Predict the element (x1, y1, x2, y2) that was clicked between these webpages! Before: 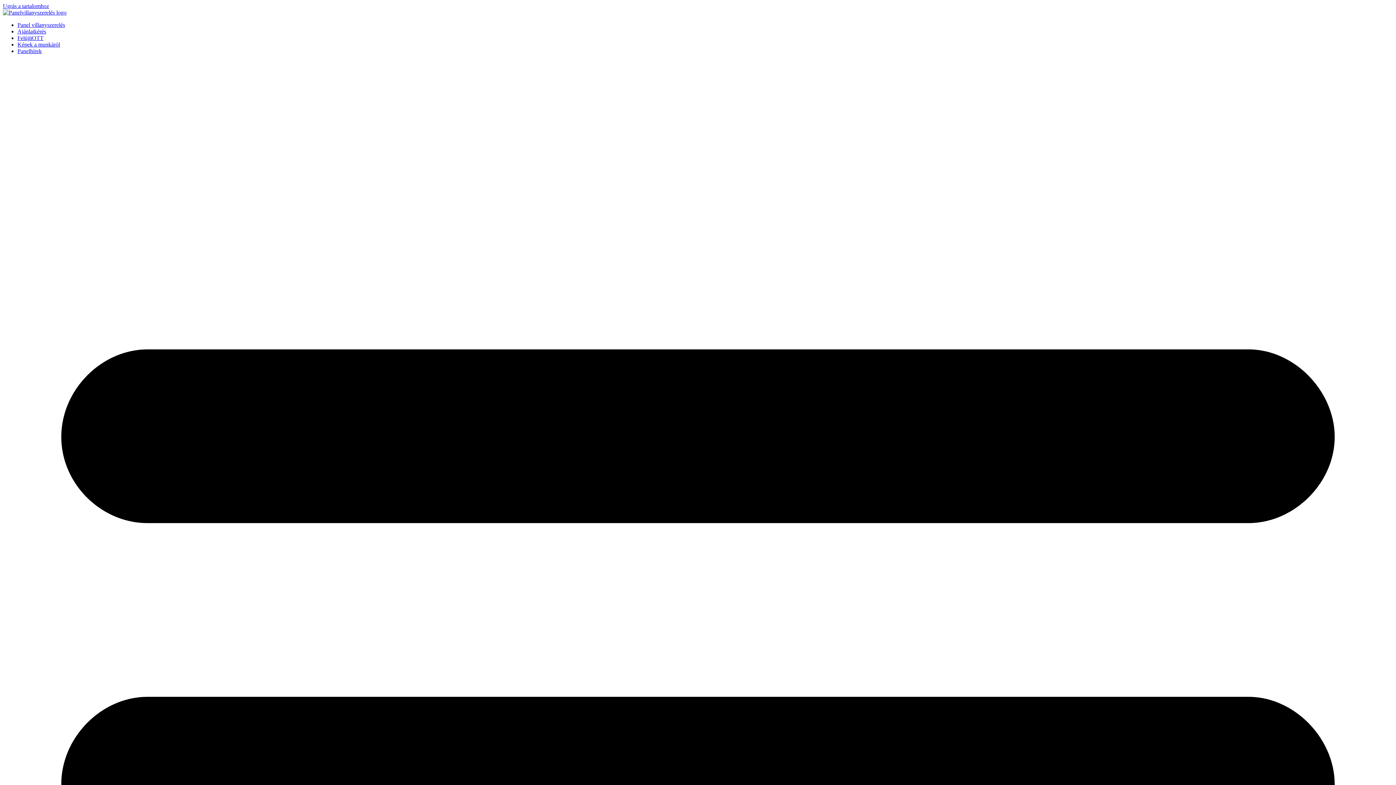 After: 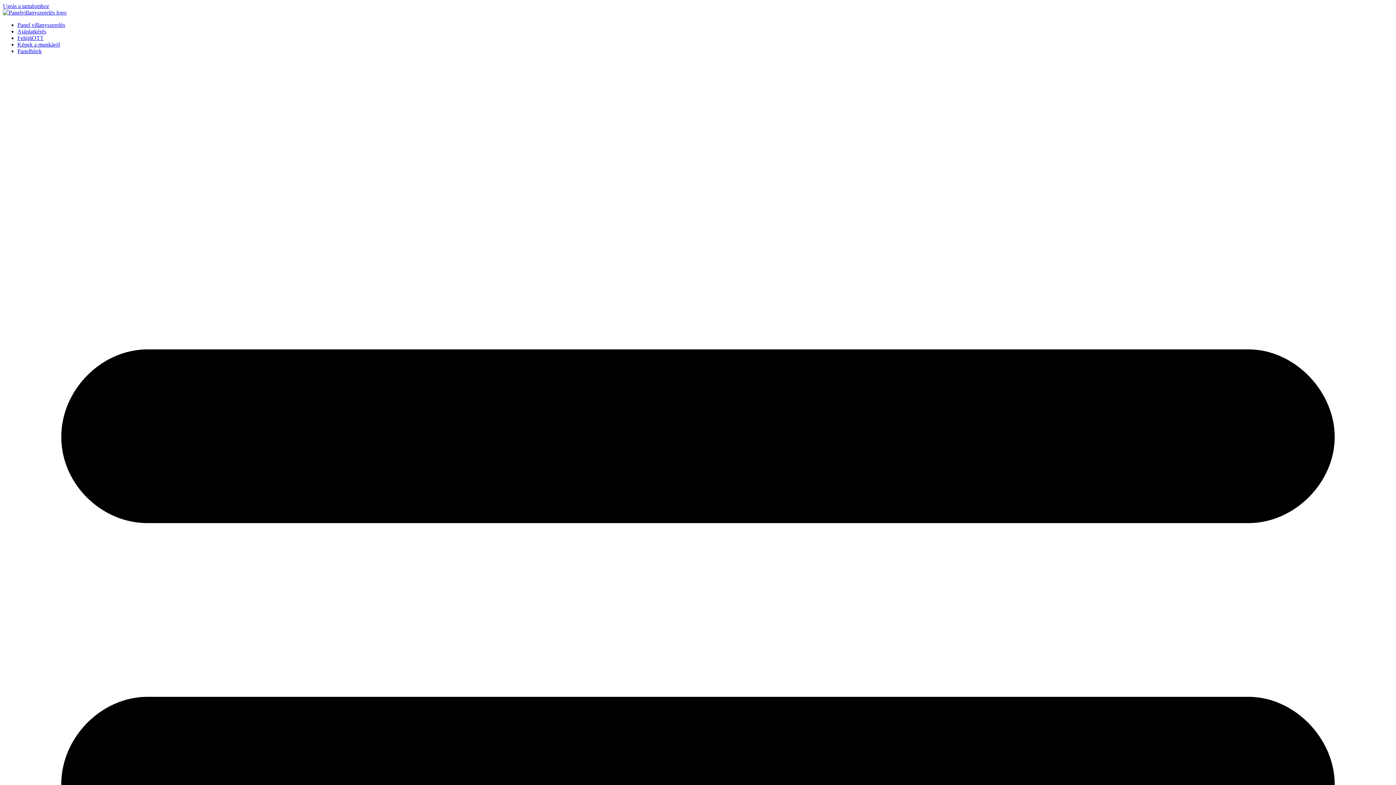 Action: label: Ugrás a tartalomhoz bbox: (2, 2, 49, 9)